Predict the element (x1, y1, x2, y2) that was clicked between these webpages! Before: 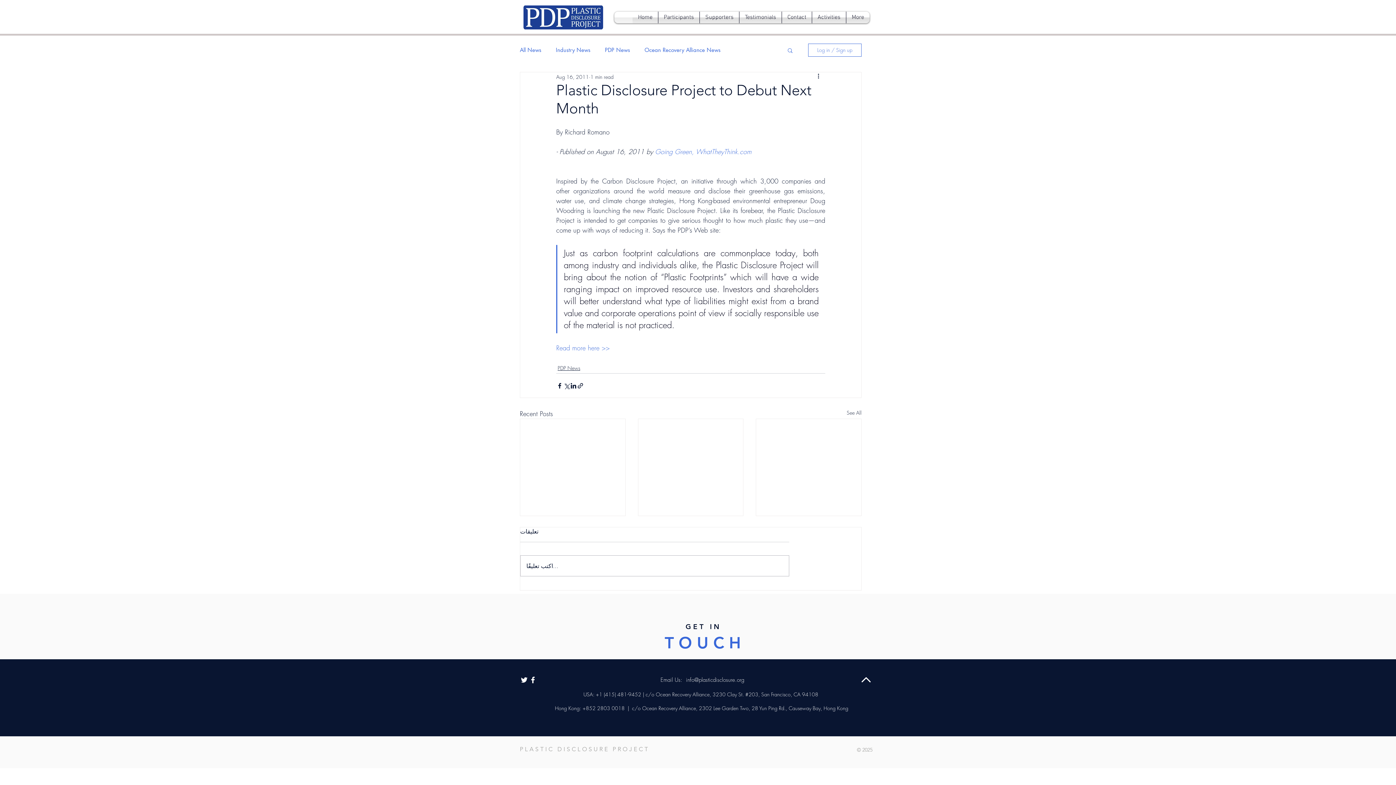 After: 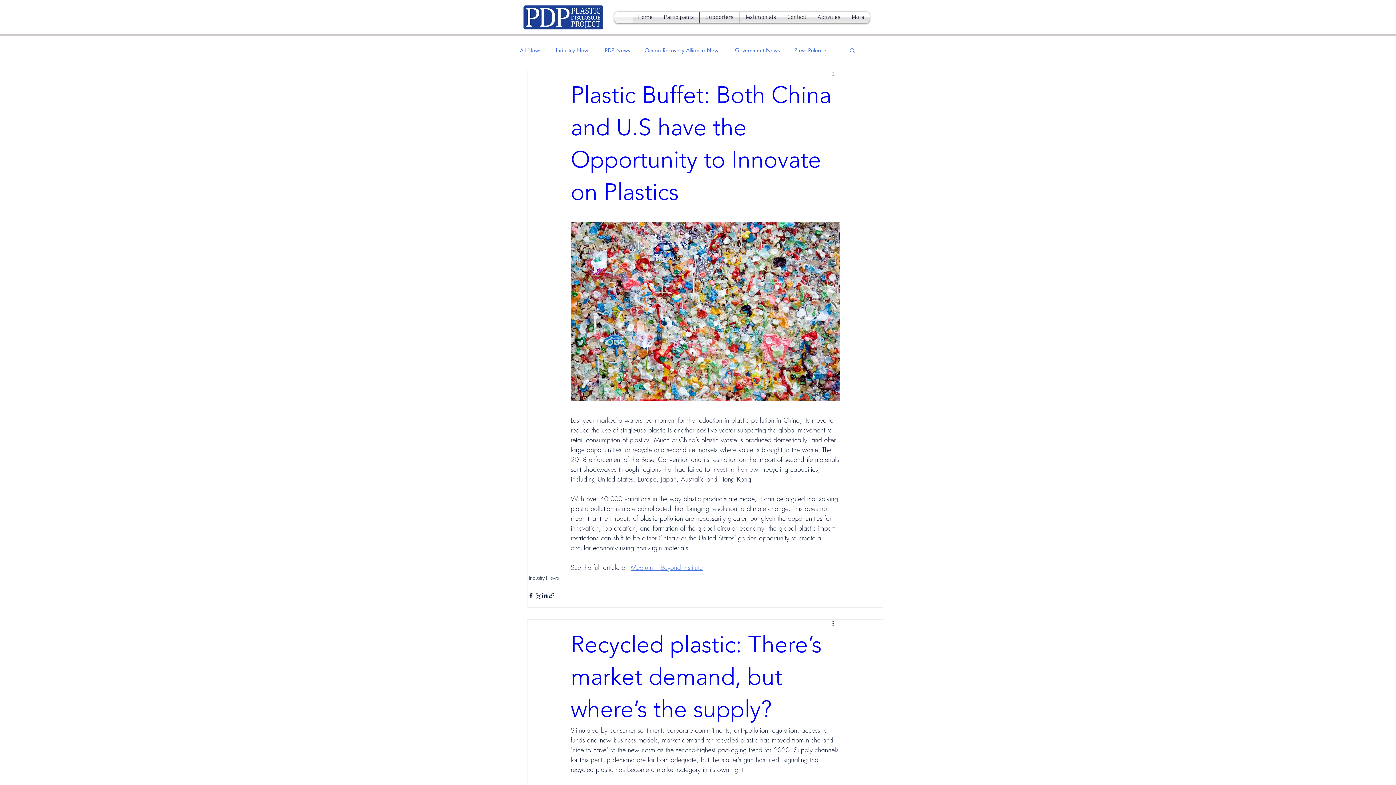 Action: bbox: (556, 46, 590, 53) label: Industry News